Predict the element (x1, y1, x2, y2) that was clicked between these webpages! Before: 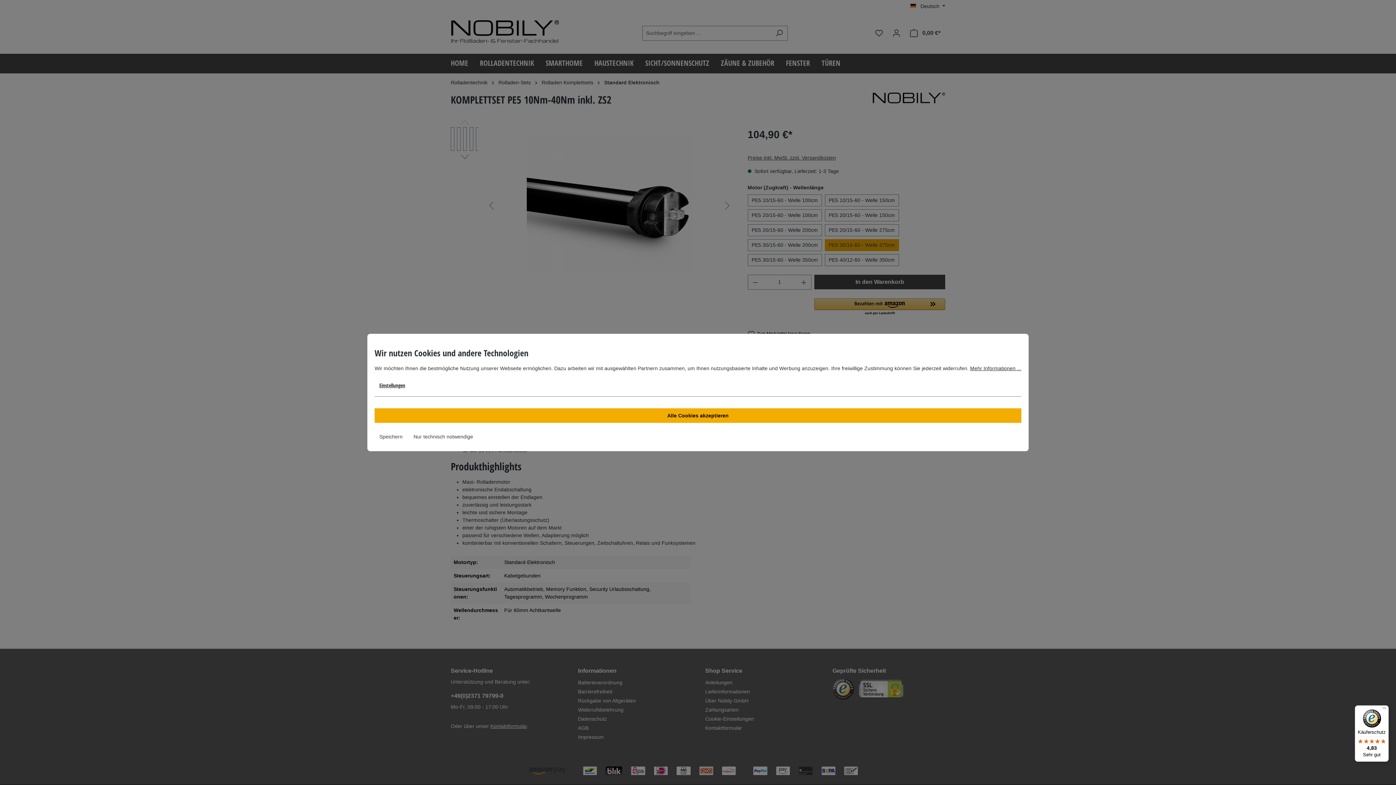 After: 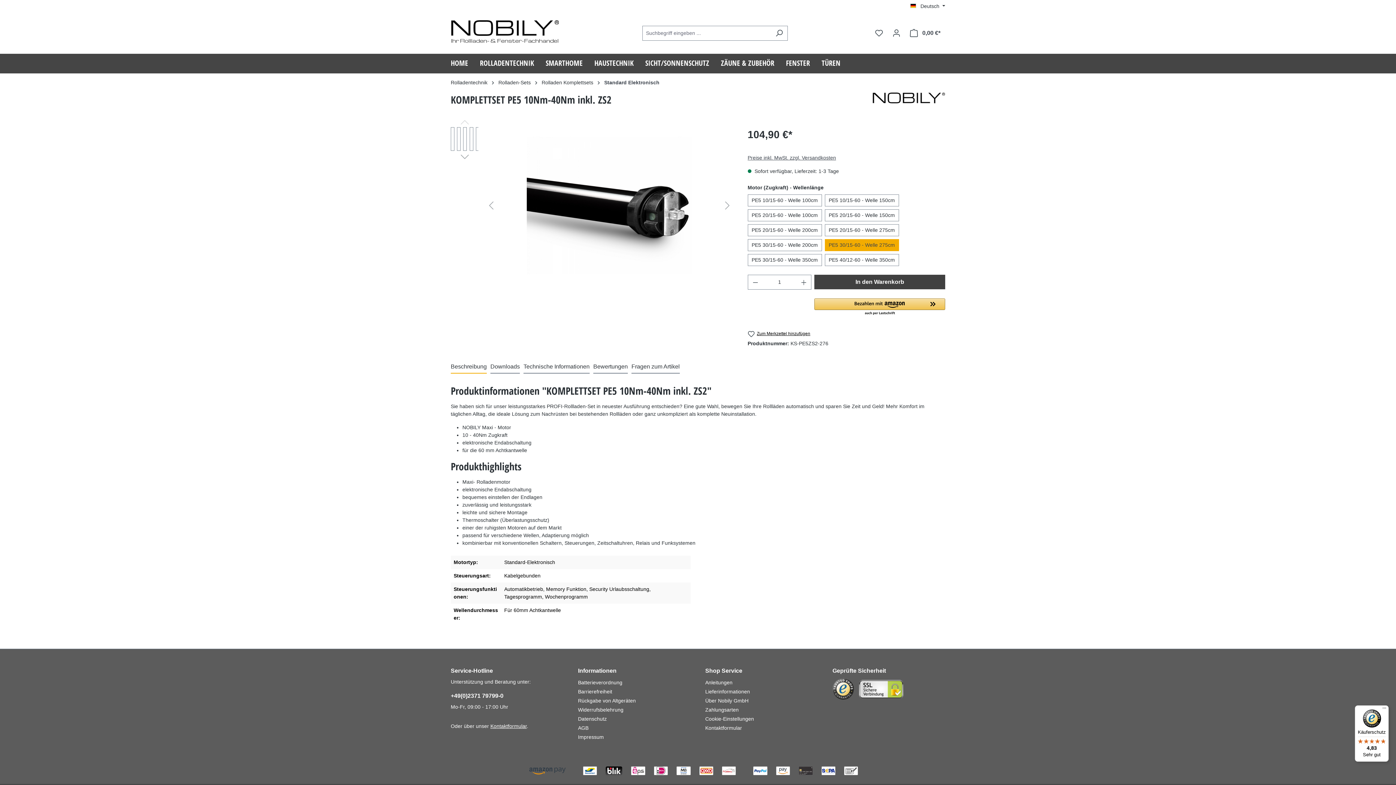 Action: label: Speichern bbox: (374, 429, 407, 444)